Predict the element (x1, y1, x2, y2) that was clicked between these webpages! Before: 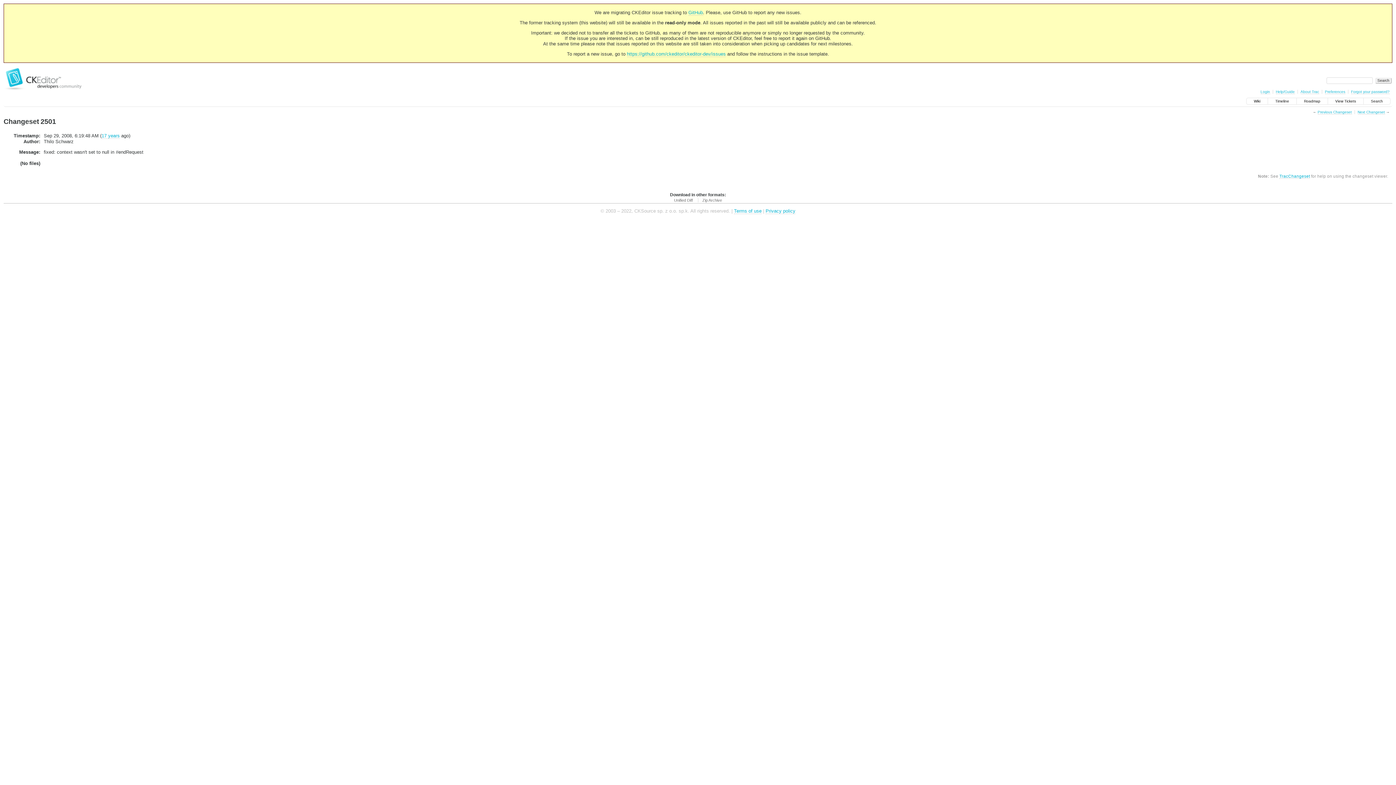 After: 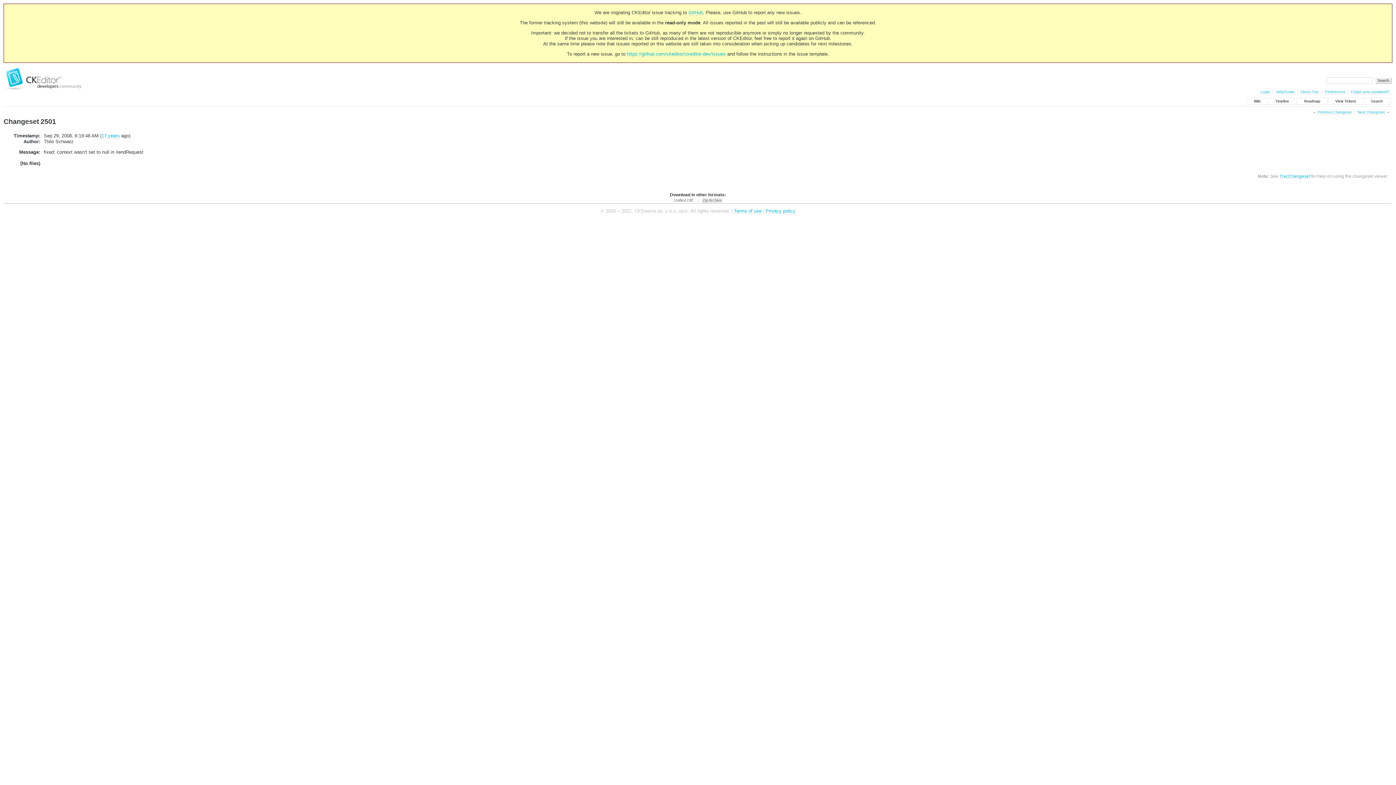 Action: label: Zip Archive bbox: (702, 198, 722, 203)